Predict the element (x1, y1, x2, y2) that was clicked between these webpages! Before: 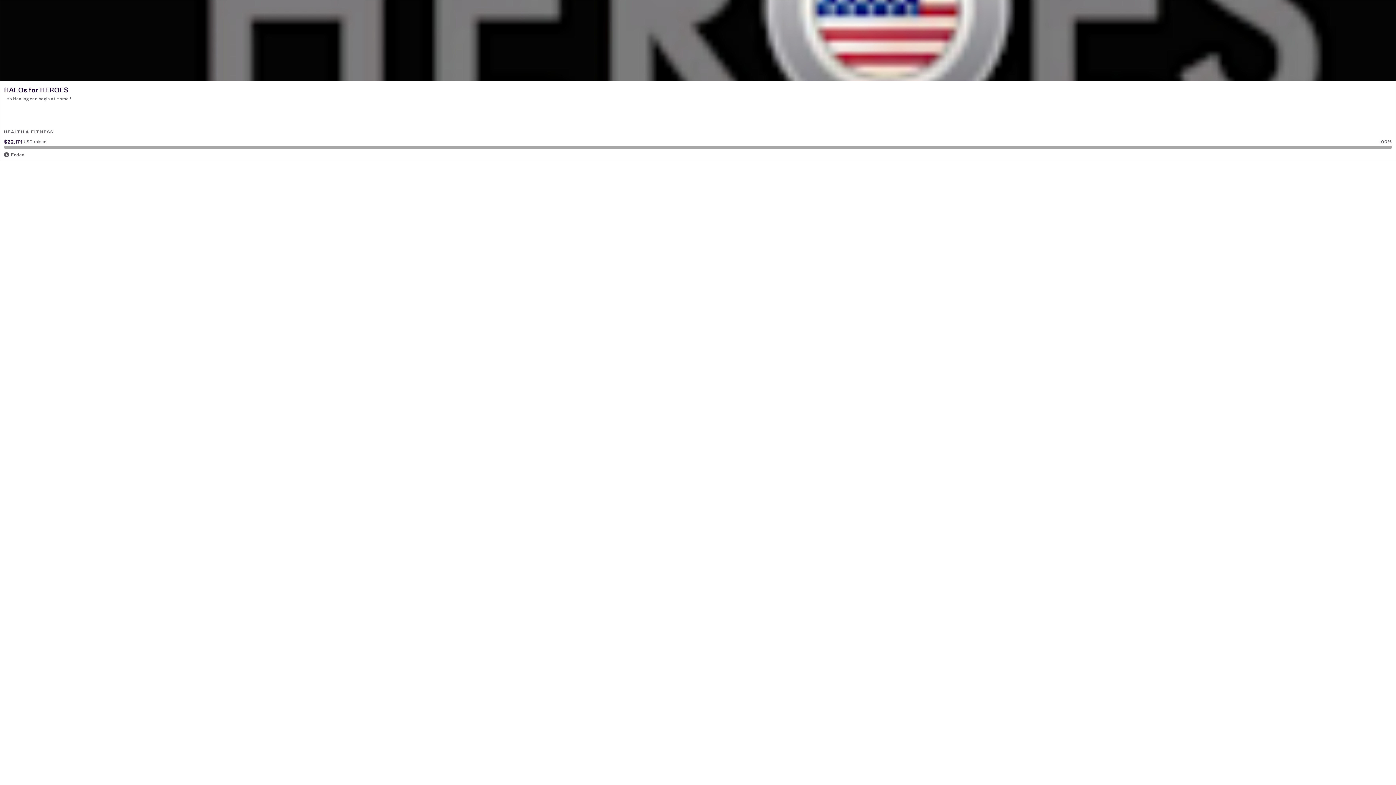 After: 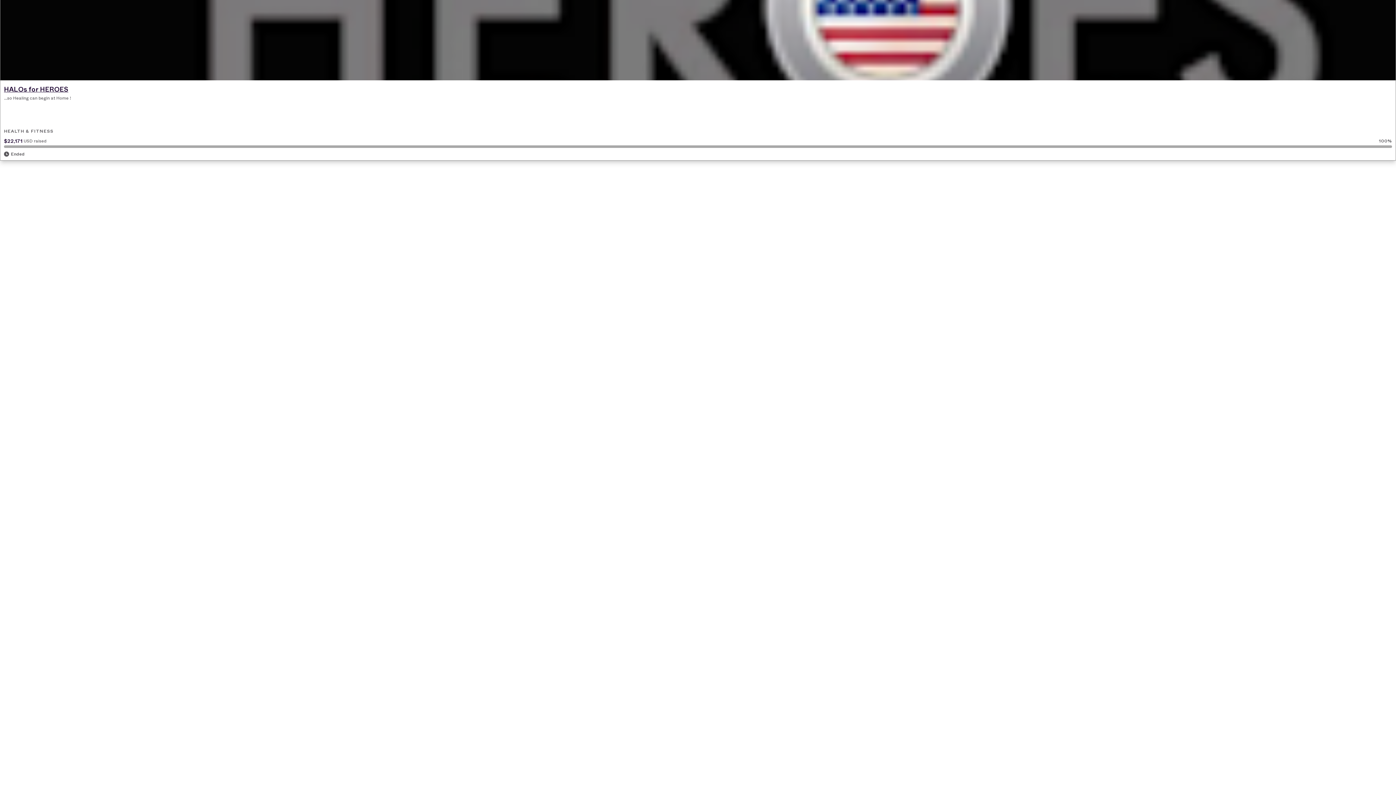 Action: bbox: (0, 0, 1396, 176) label: HALOs for HEROES
...so Healing can begin at Home !
HEALTH & FITNESS
$22,171 
USD raised
100%
Ended